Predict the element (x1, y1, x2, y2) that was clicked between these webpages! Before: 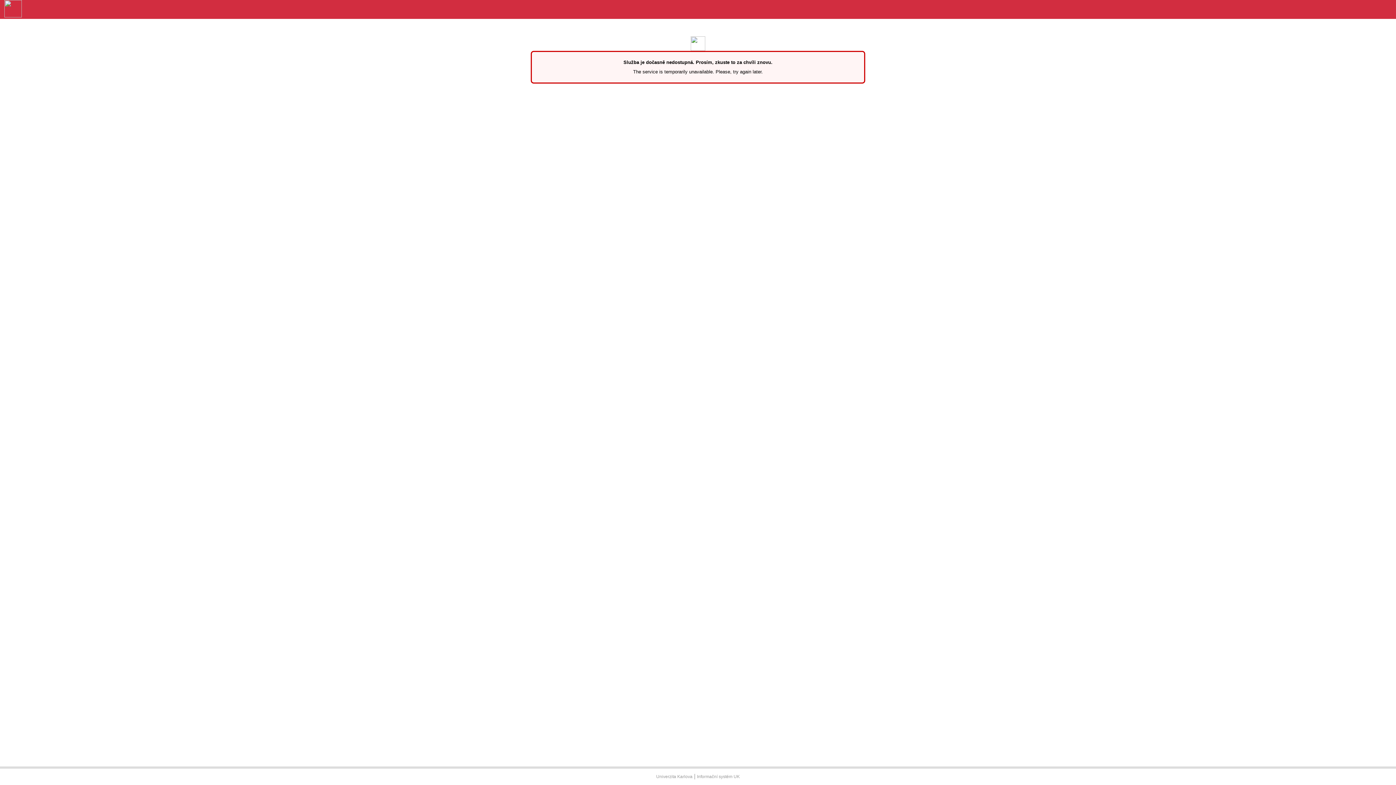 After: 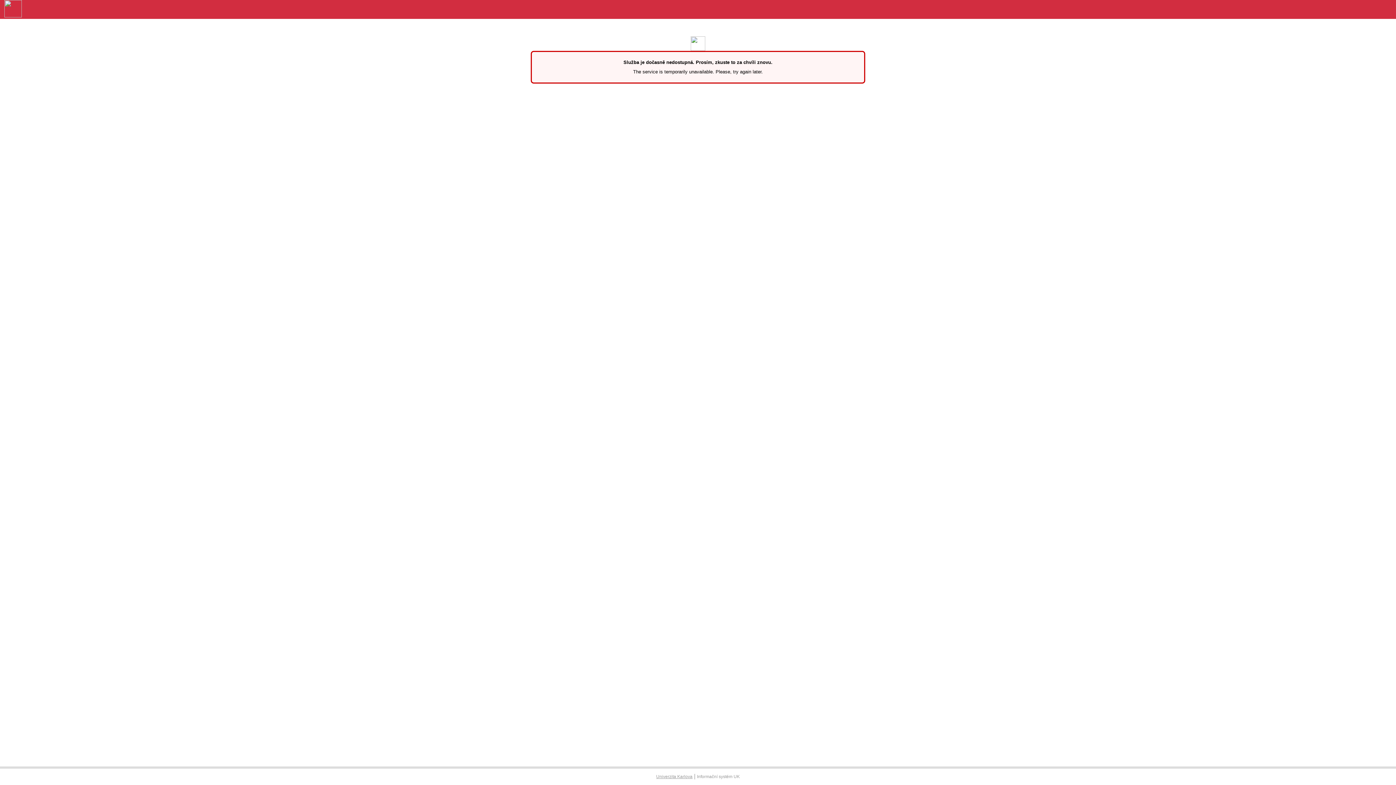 Action: bbox: (656, 774, 692, 779) label: Univerzita Karlova